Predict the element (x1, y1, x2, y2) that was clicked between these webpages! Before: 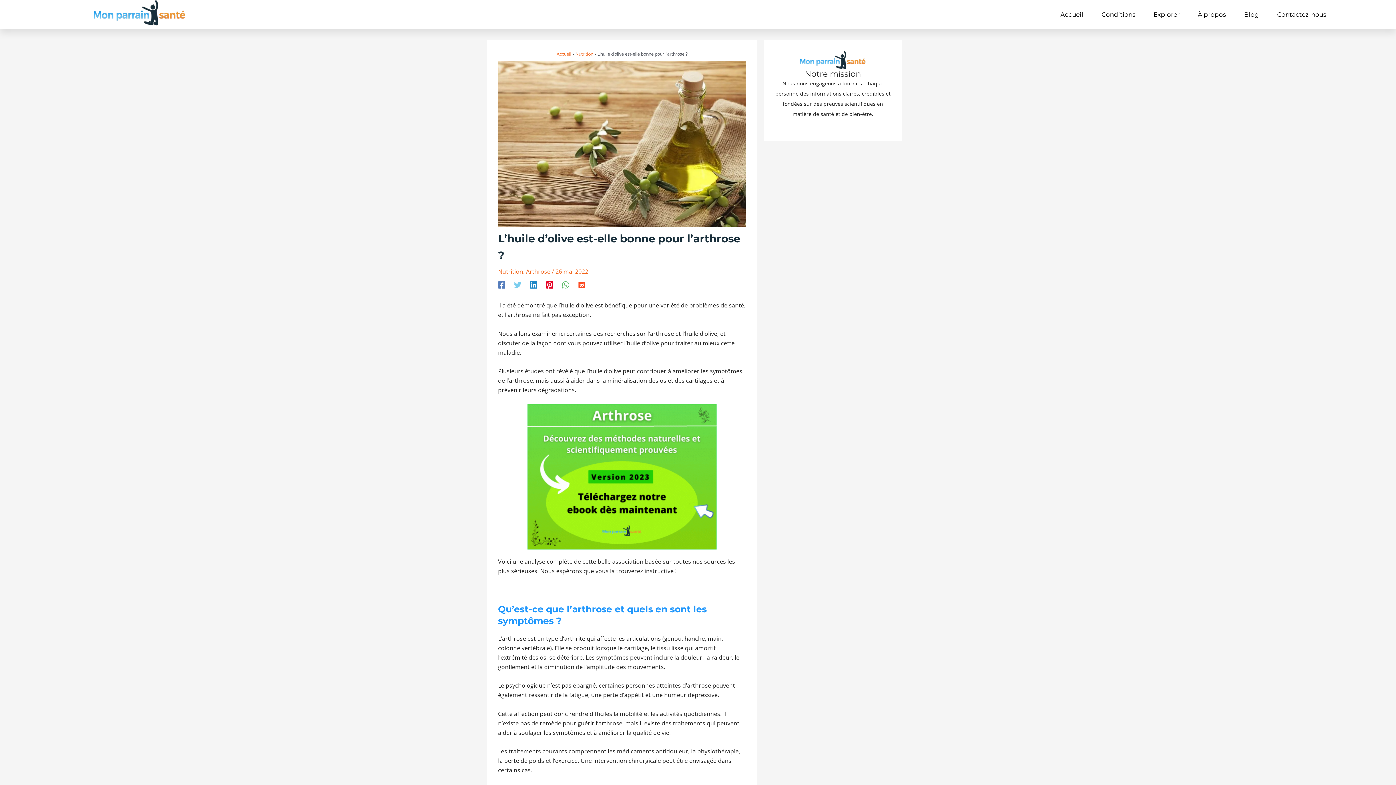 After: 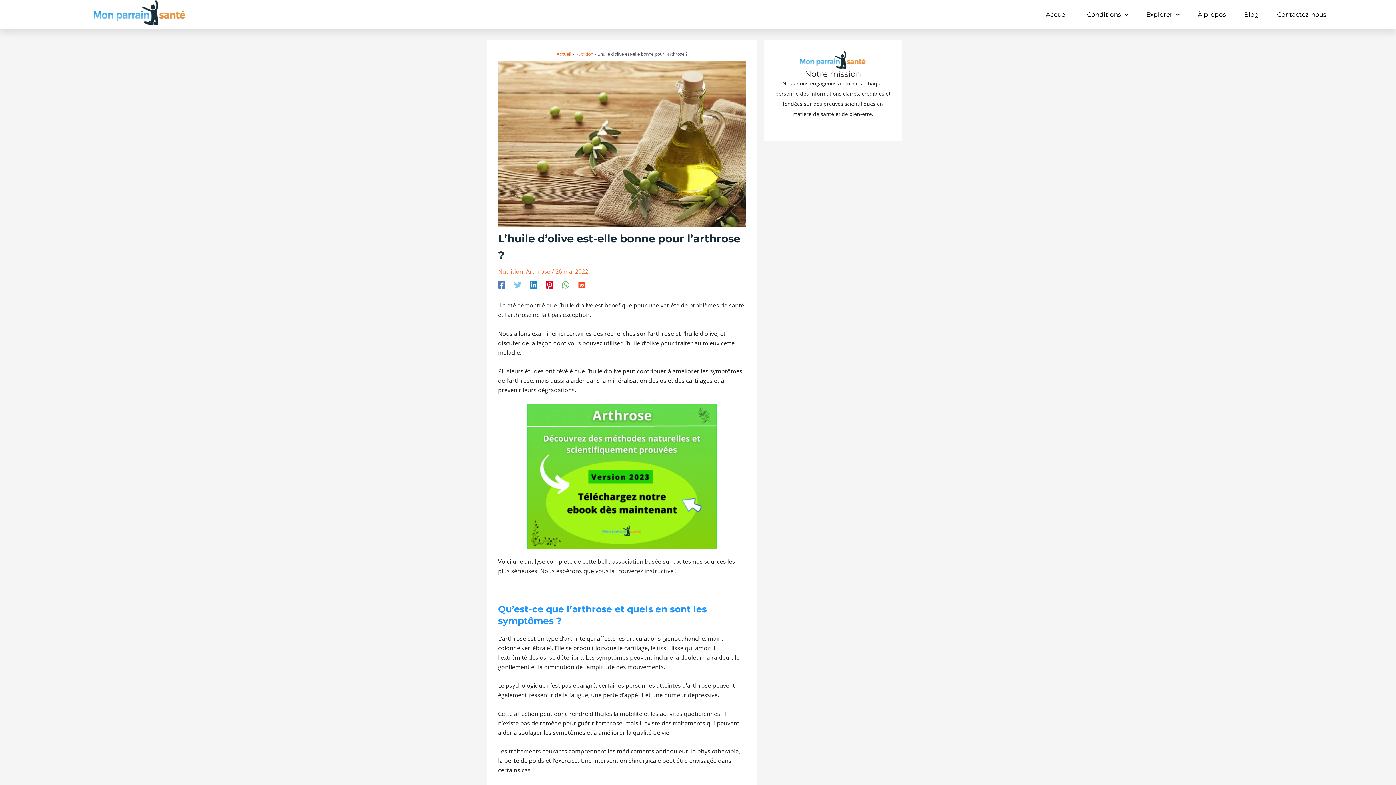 Action: bbox: (514, 280, 521, 288) label: Twitter